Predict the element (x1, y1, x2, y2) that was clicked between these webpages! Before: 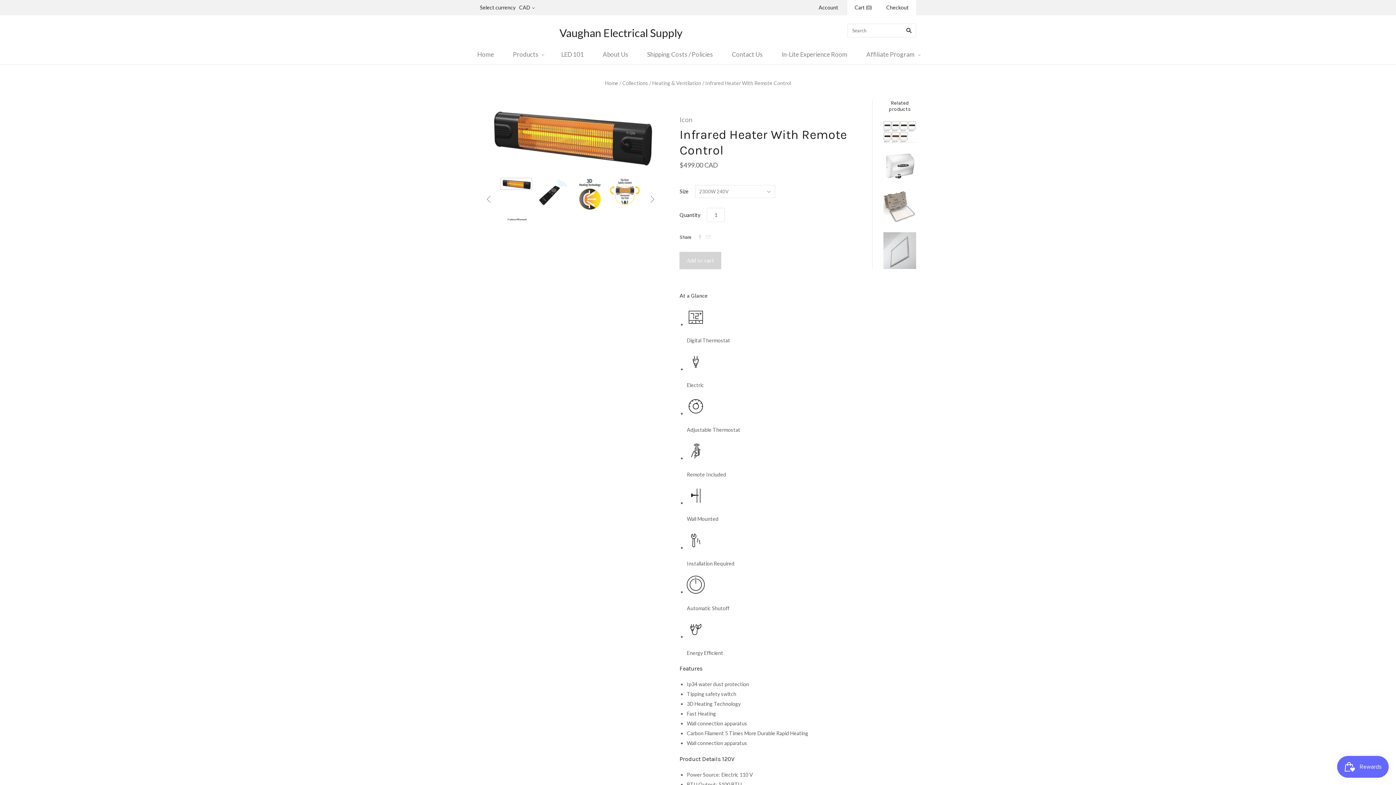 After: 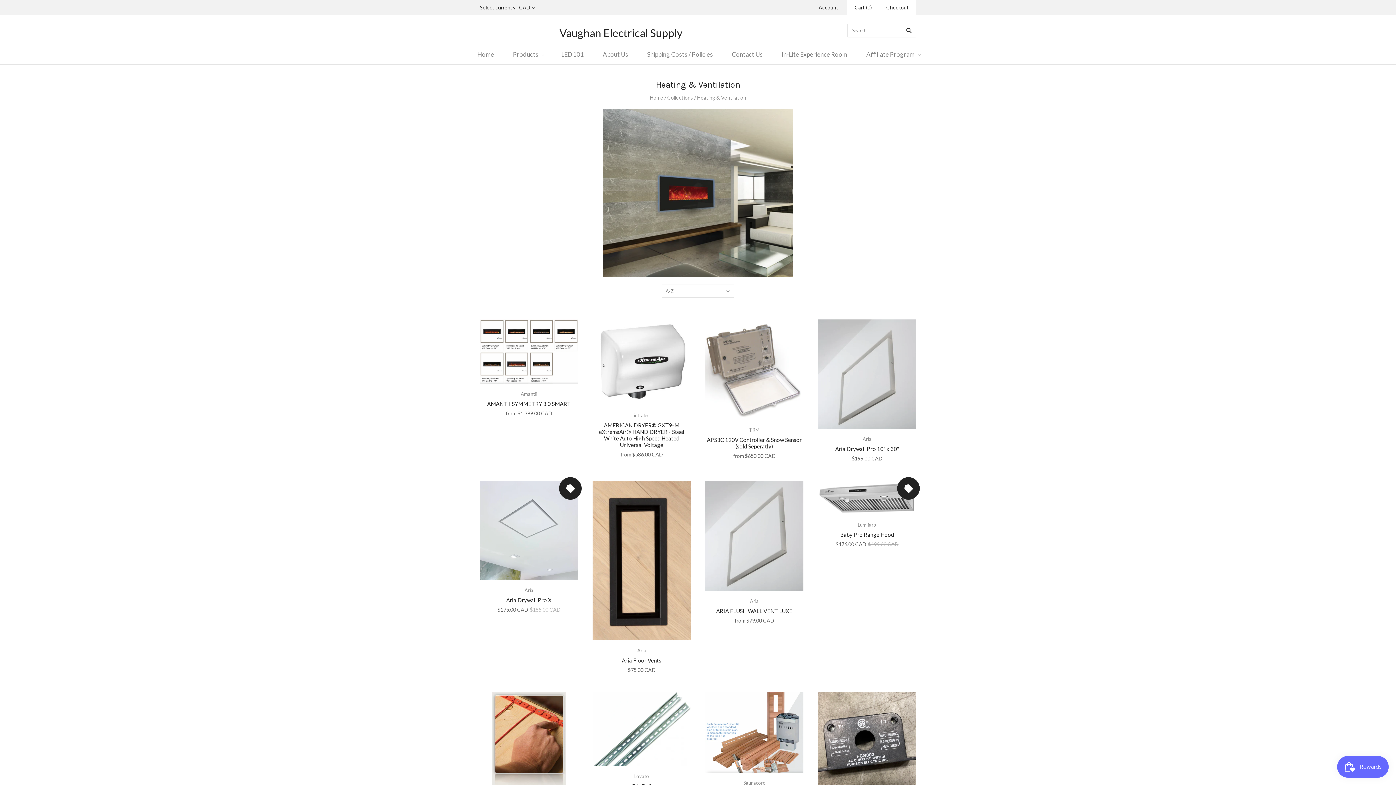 Action: label: Heating & Ventilation bbox: (652, 80, 701, 86)